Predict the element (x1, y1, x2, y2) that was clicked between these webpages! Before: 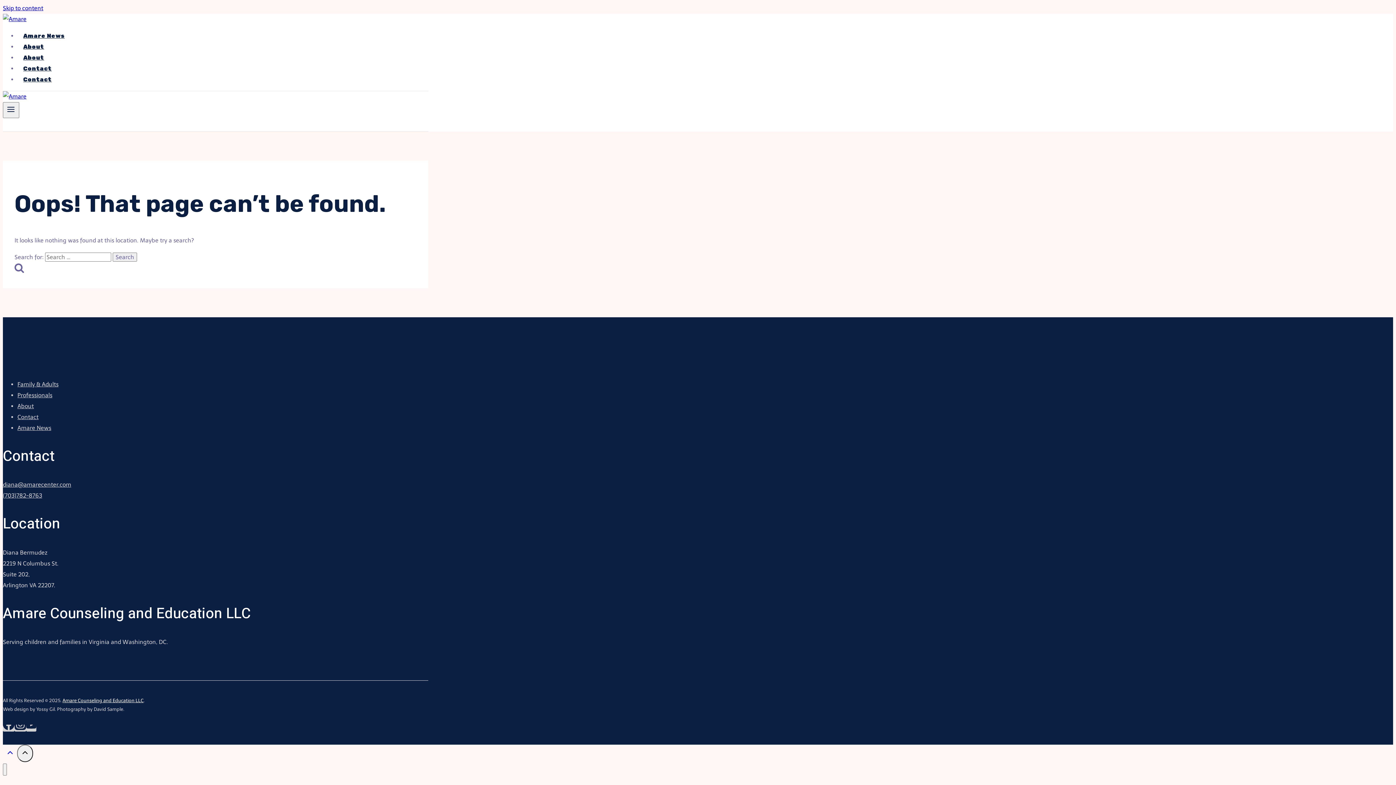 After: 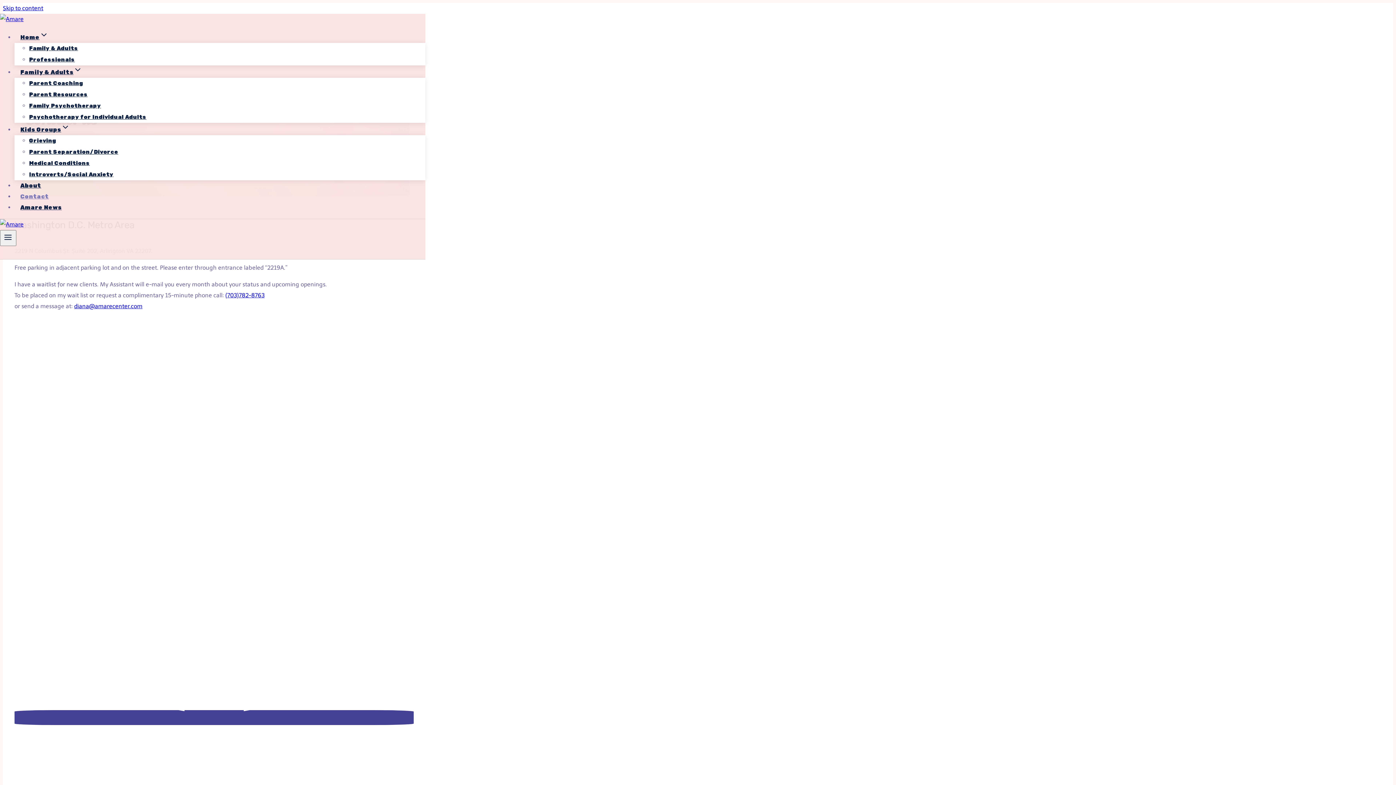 Action: bbox: (17, 413, 38, 420) label: Contact